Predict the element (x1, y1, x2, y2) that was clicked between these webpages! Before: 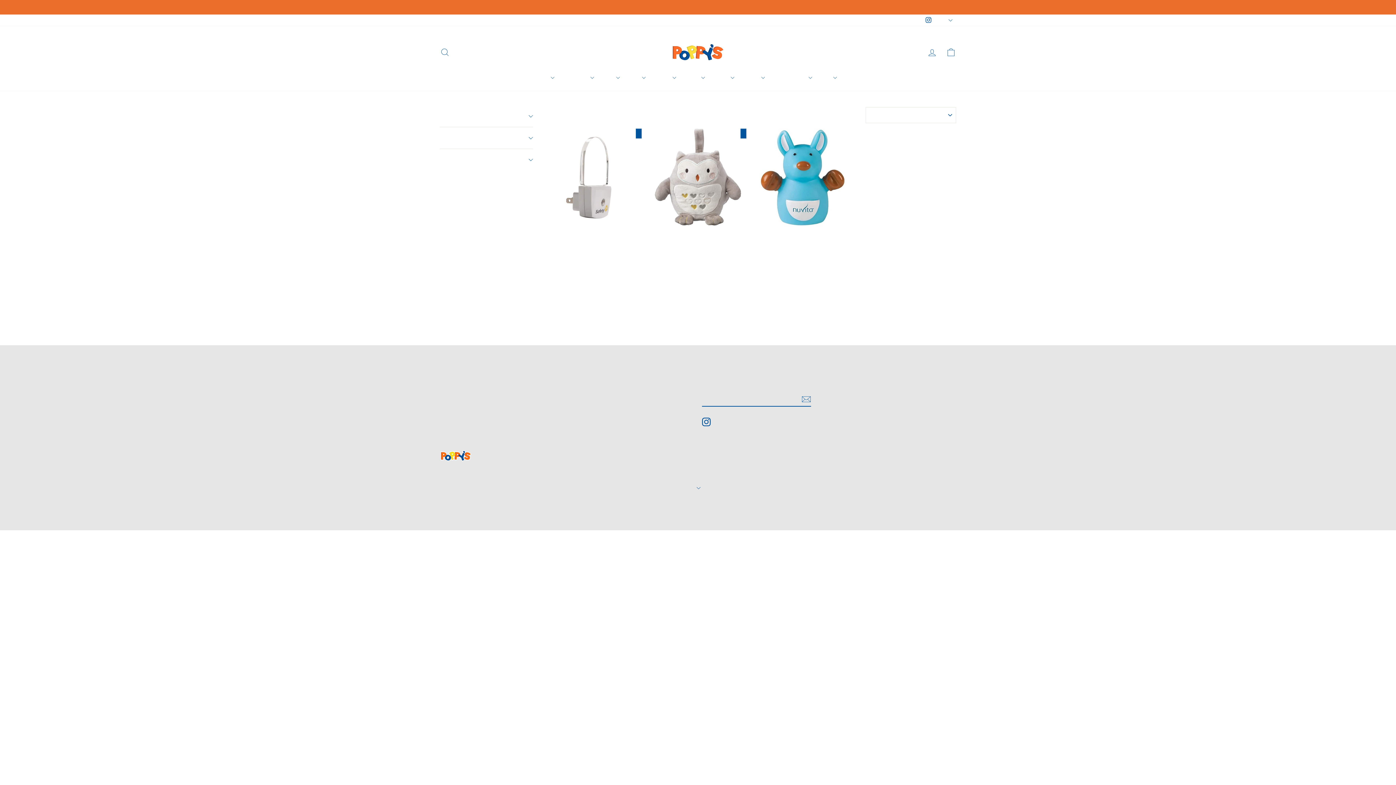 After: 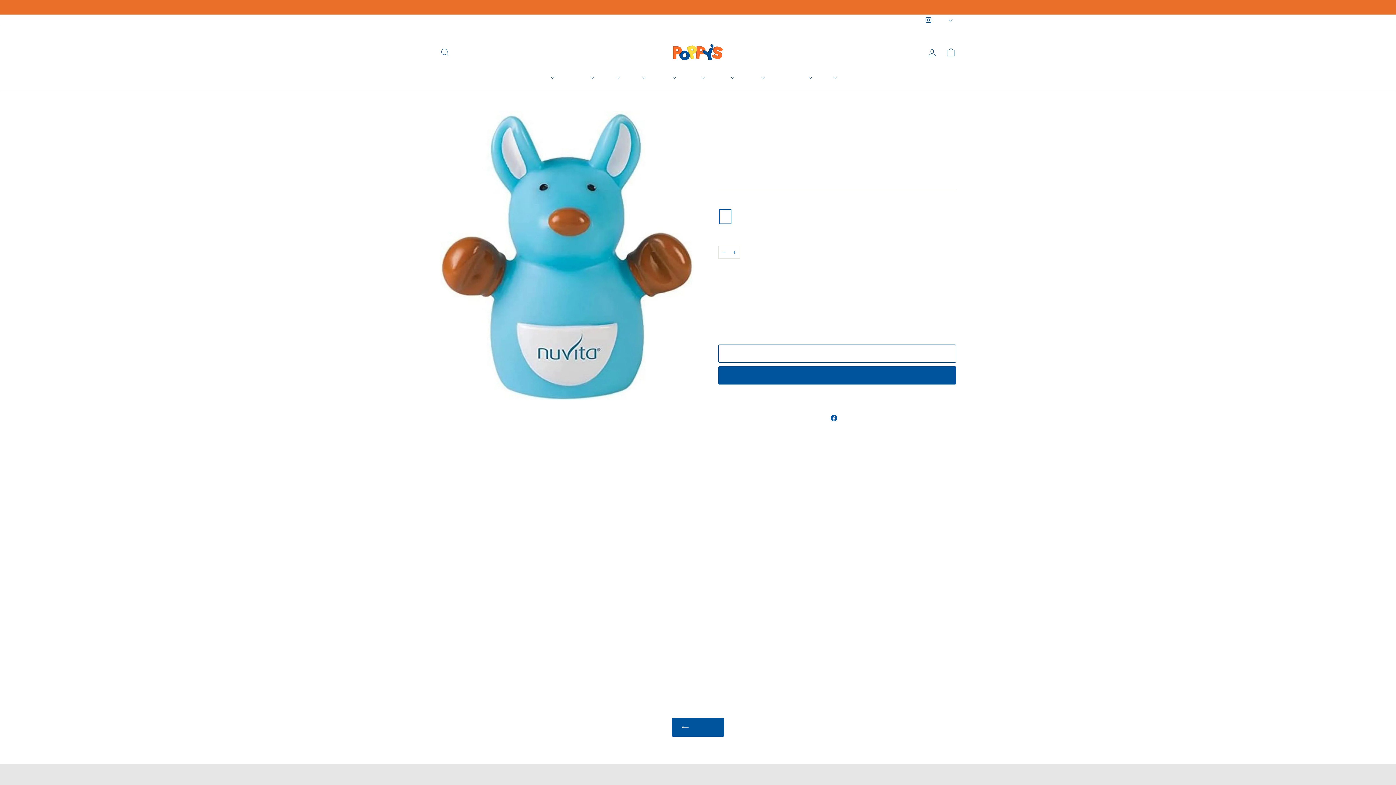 Action: bbox: (754, 225, 851, 255) label: NUVITA LUZ NOCTURNA S CANGURO
NUVITA
$14.95